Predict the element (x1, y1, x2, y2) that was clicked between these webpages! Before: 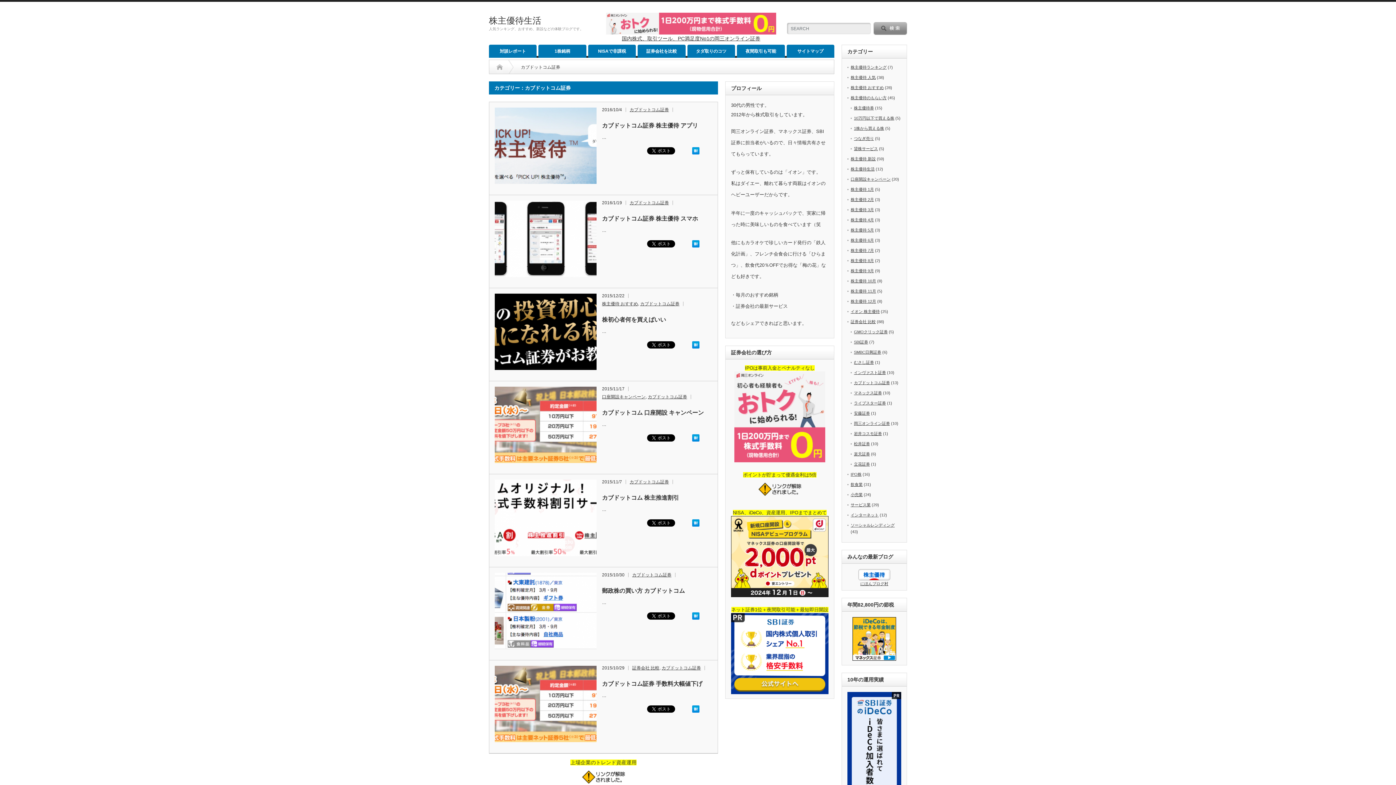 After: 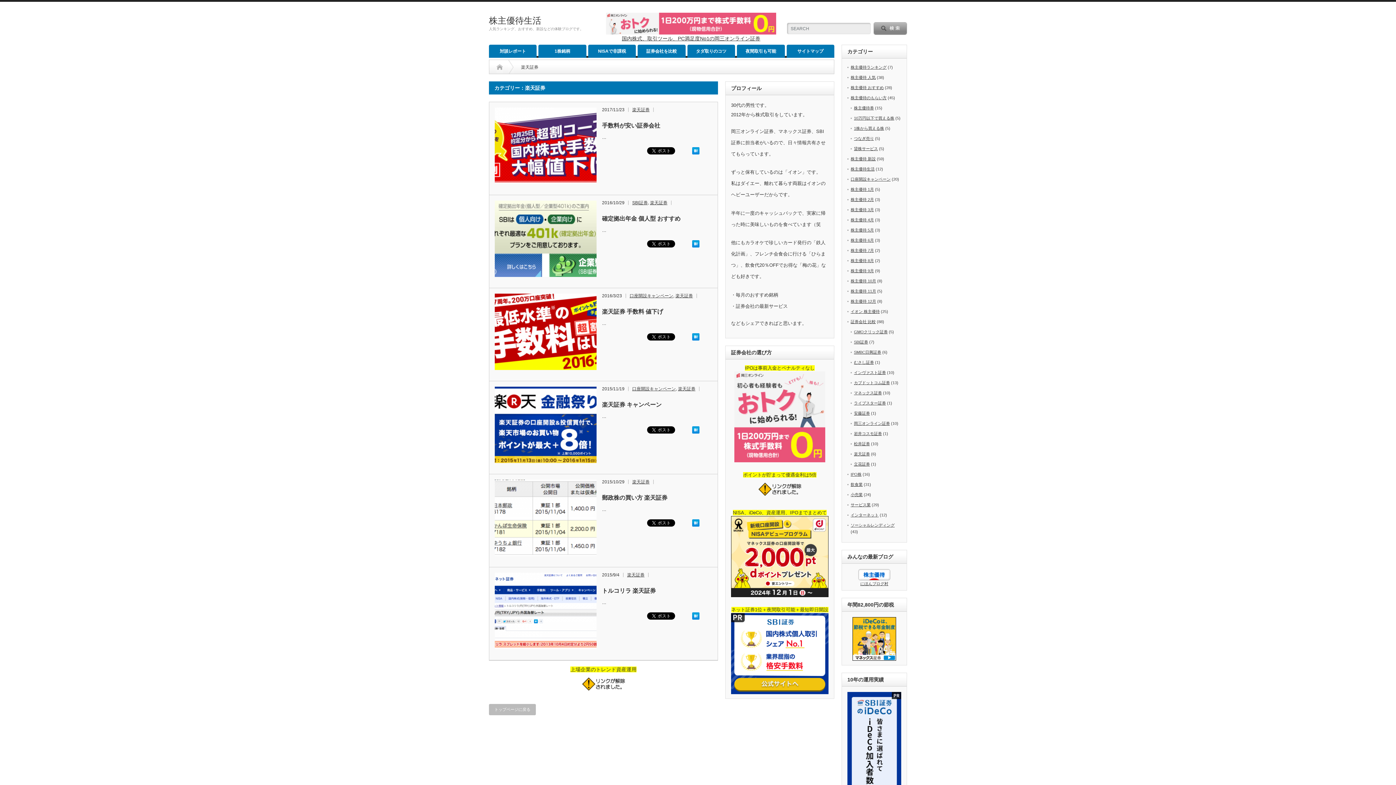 Action: label: 楽天証券 bbox: (854, 452, 870, 456)